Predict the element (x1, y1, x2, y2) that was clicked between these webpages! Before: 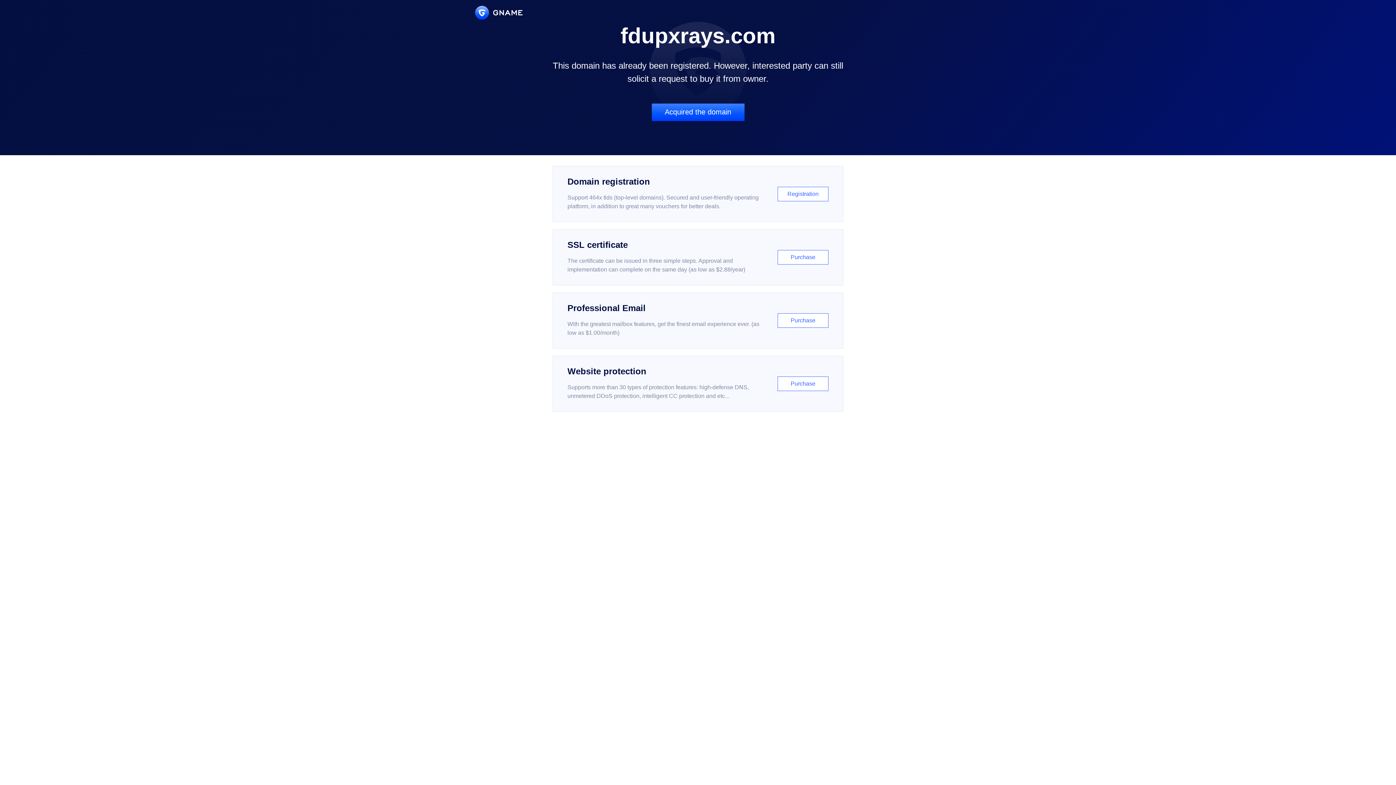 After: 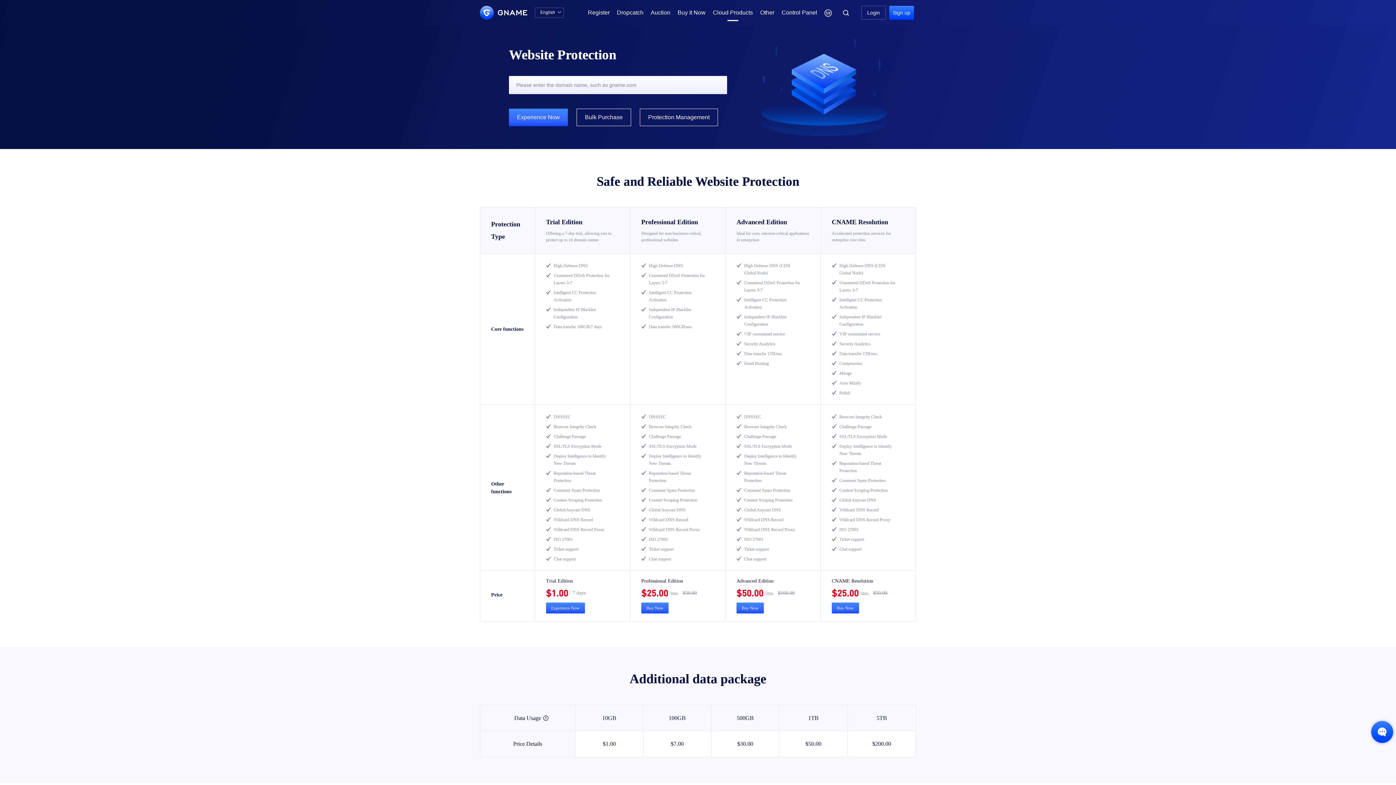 Action: bbox: (552, 356, 843, 412) label: Website protection

Supports more than 30 types of protection features: high-defense DNS, unmetered DDoS protection, intelligent CC protection and etc...

Purchase